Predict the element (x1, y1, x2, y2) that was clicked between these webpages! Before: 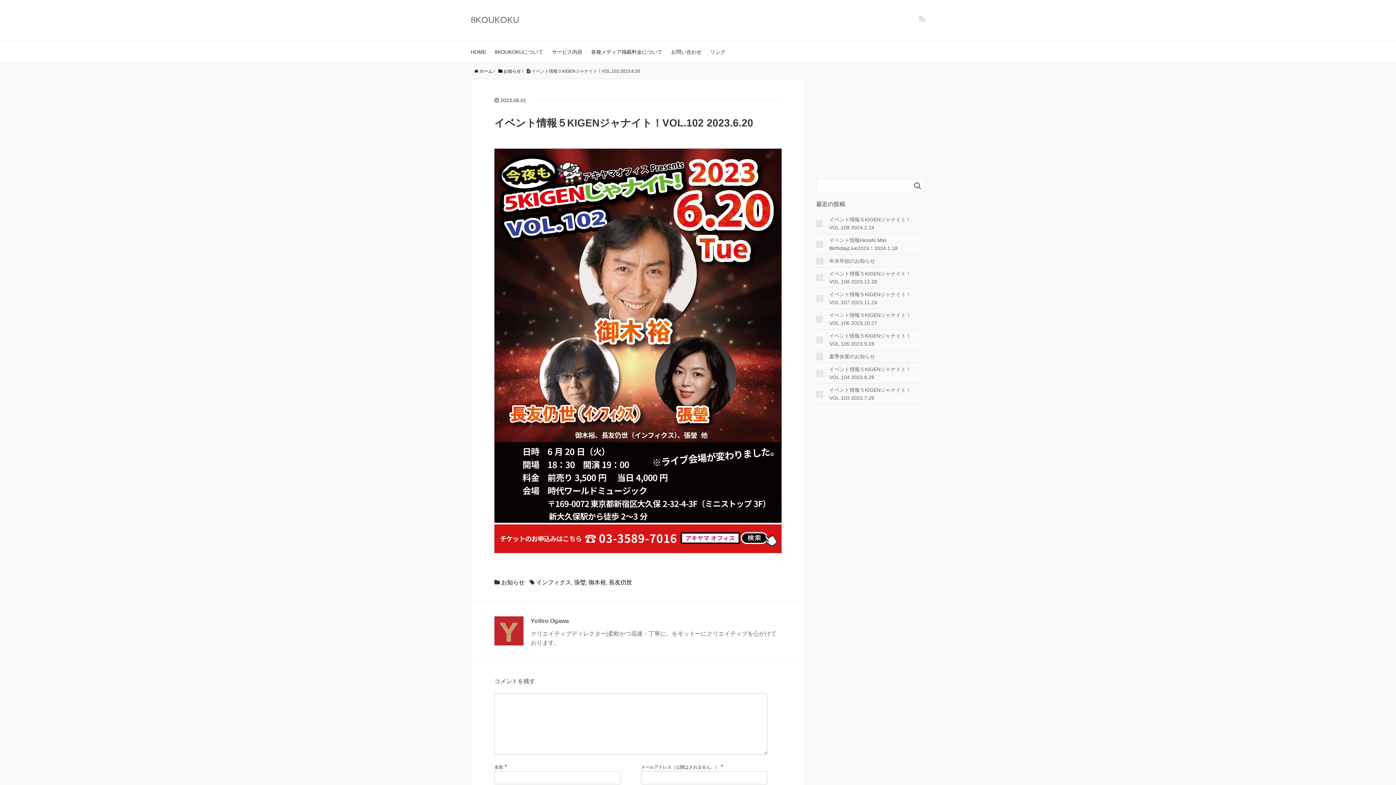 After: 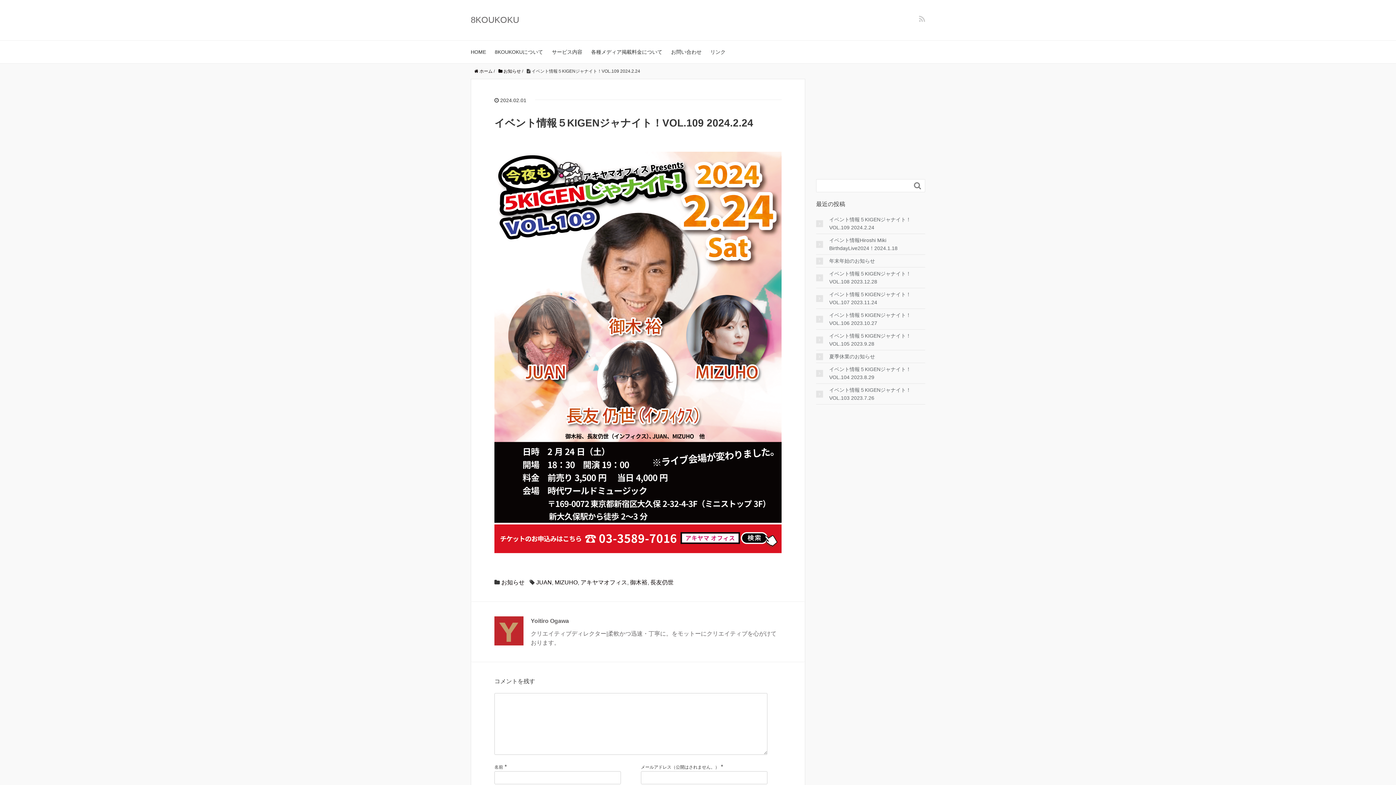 Action: label: イベント情報５KIGENジャナイト！VOL.109 2024.2.24 bbox: (816, 215, 925, 231)